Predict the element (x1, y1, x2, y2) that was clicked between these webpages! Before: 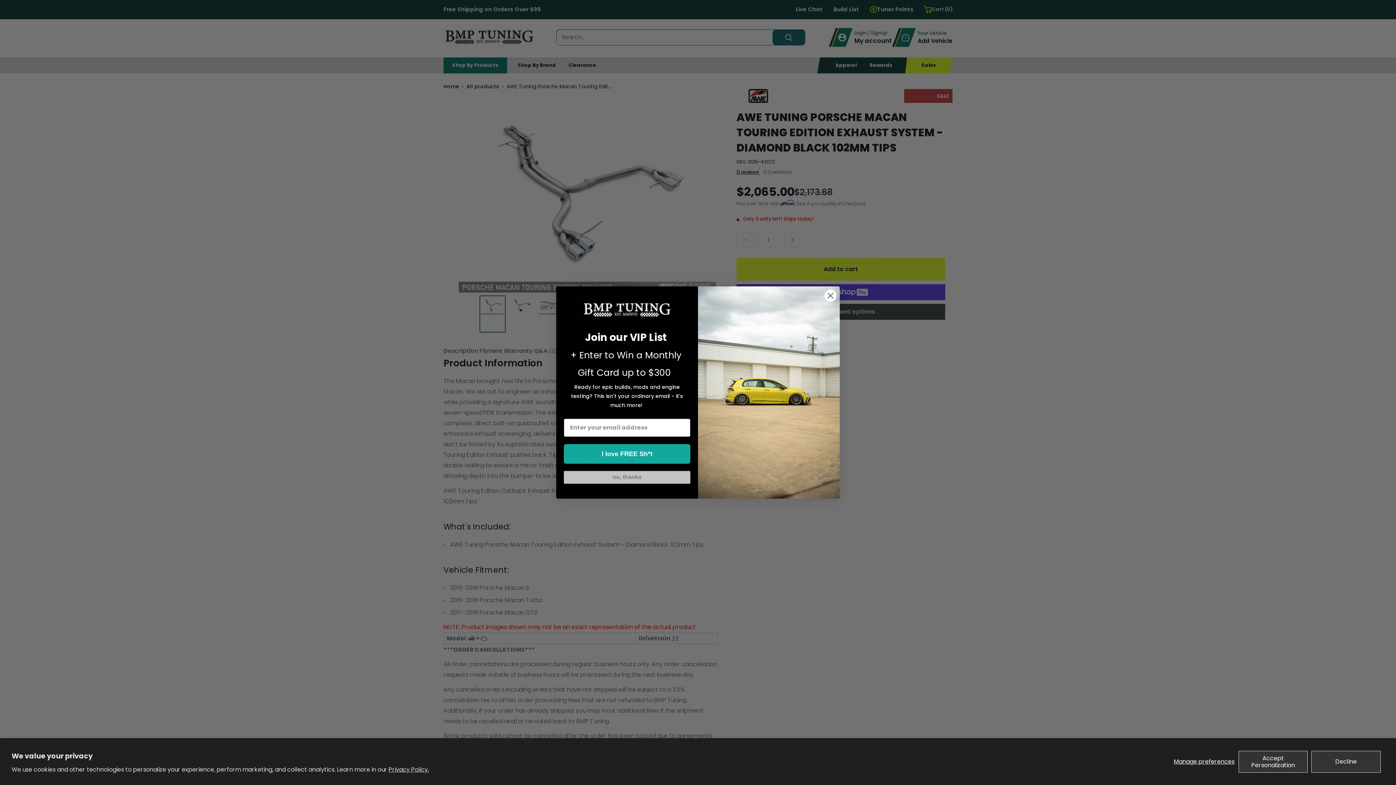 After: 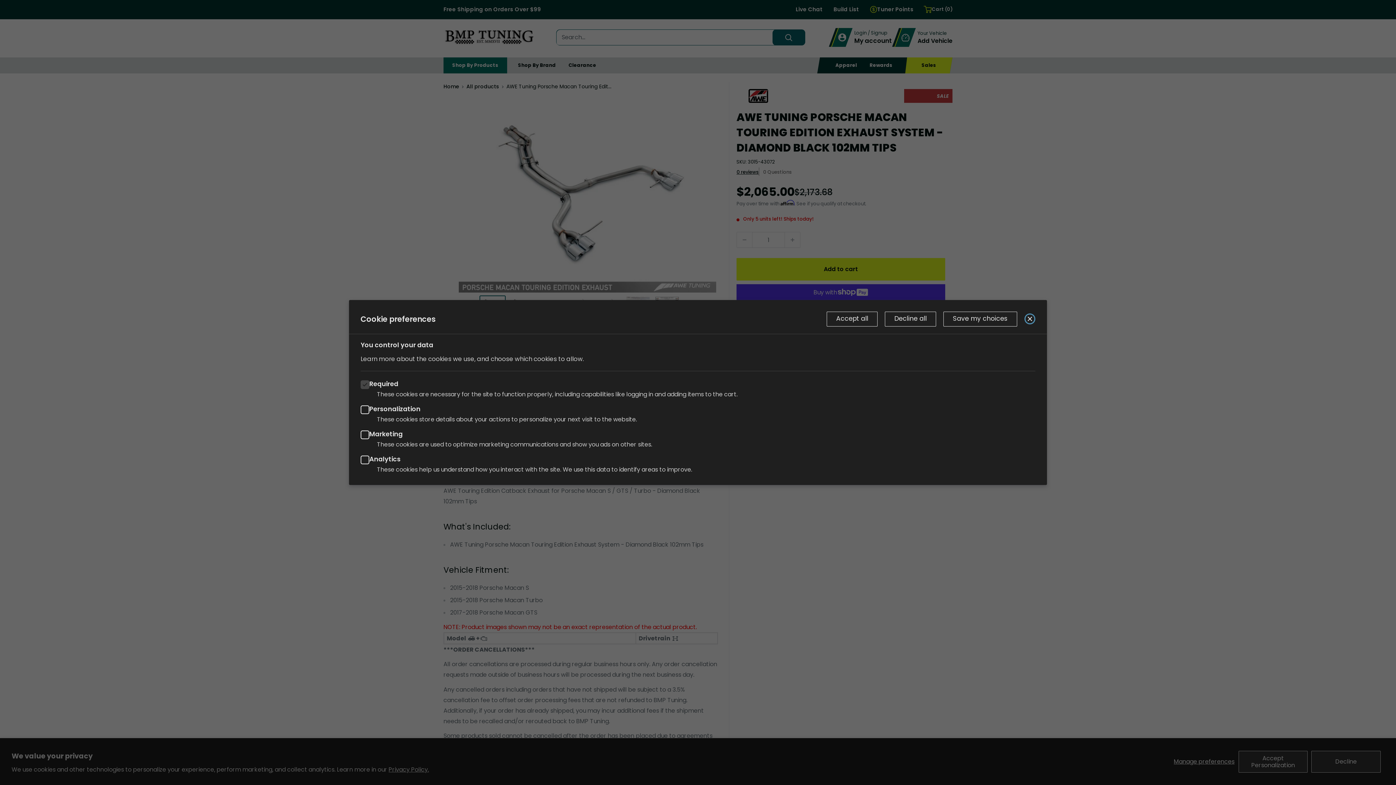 Action: bbox: (1173, 751, 1235, 772) label: Manage preferences